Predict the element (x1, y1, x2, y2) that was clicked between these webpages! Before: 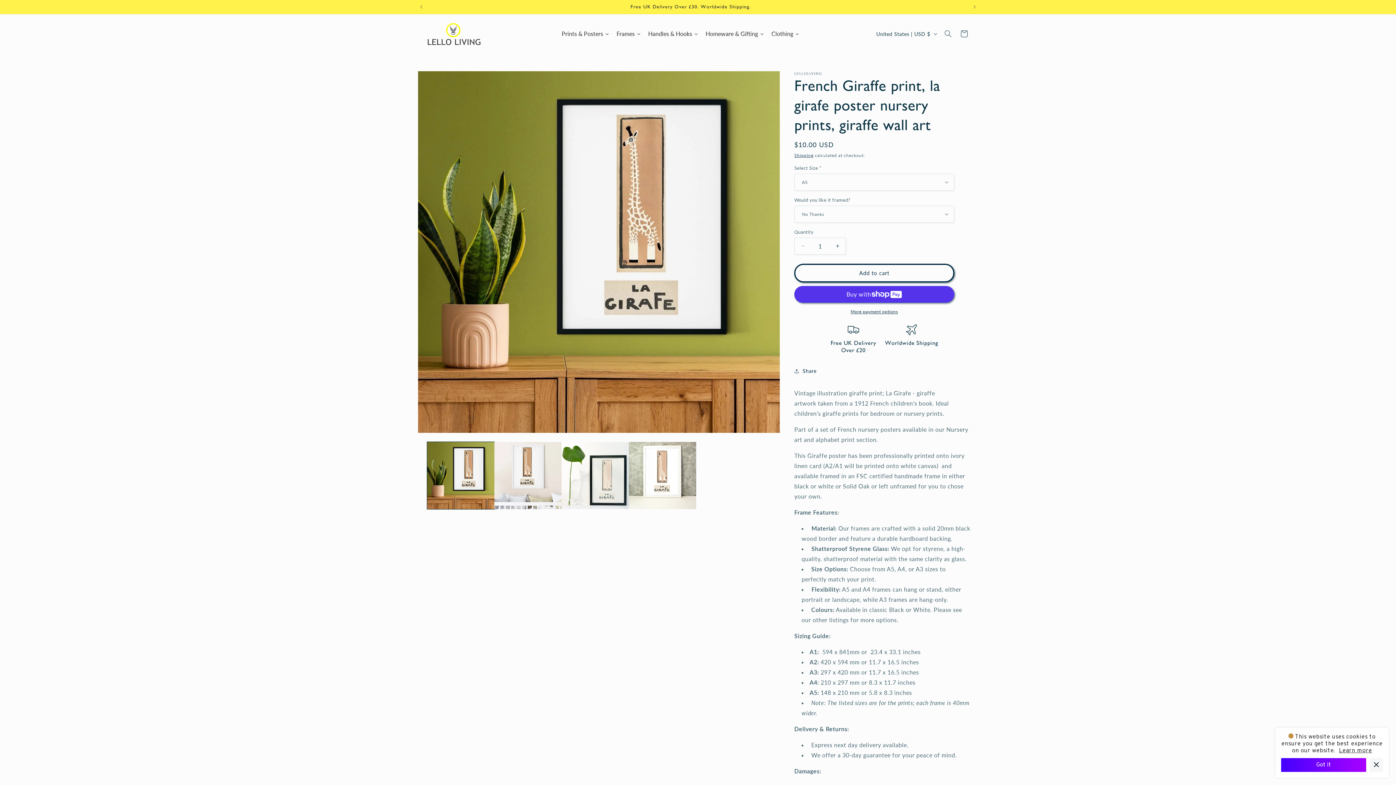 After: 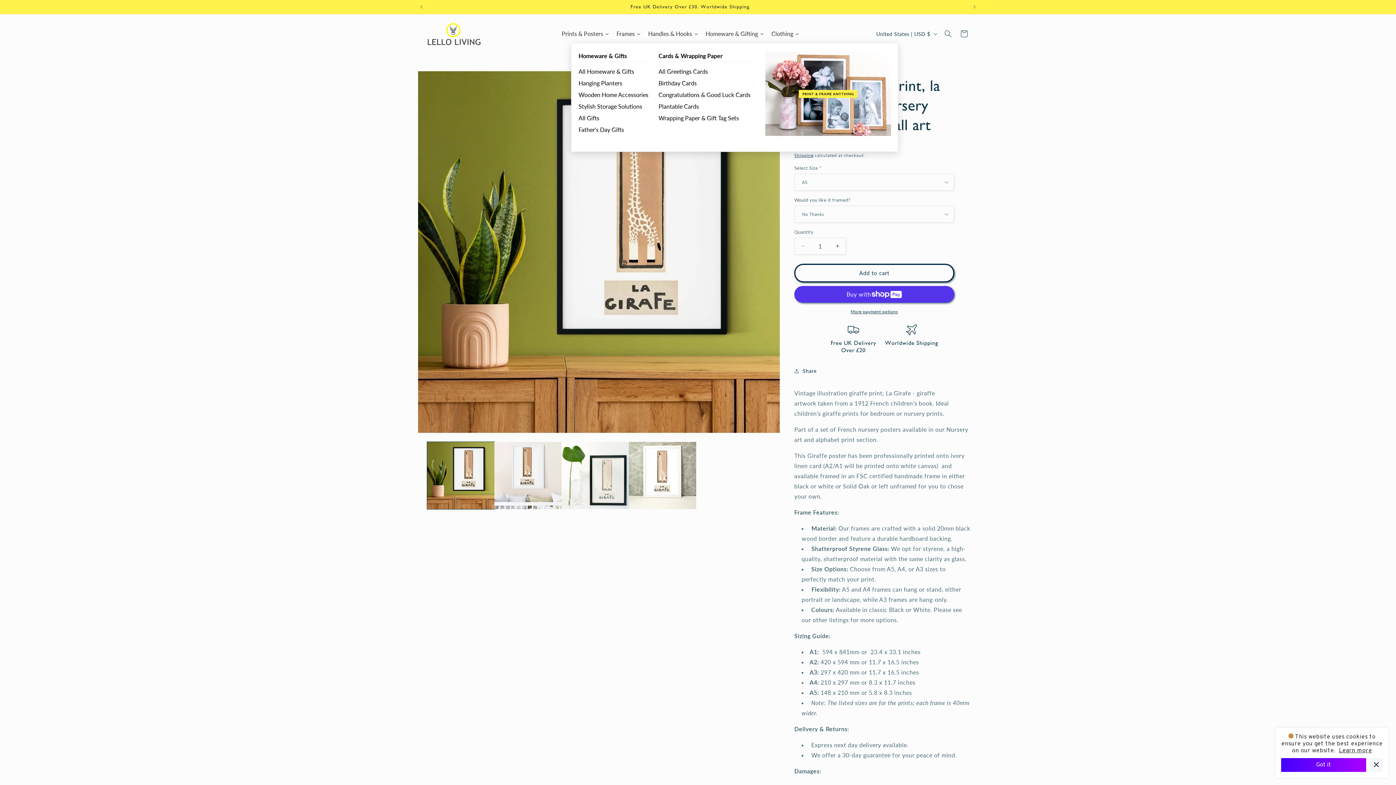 Action: bbox: (702, 24, 767, 43) label: Homeware & Gifting